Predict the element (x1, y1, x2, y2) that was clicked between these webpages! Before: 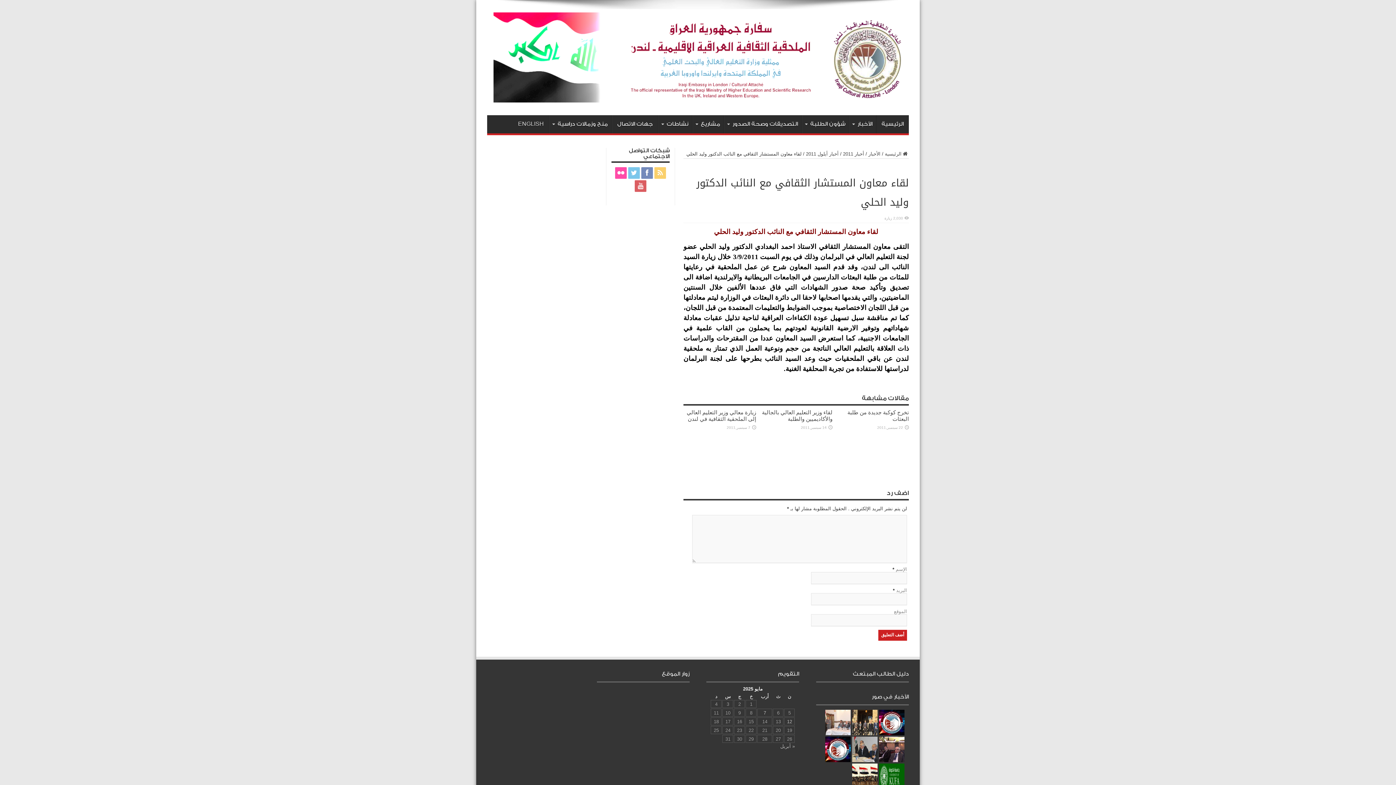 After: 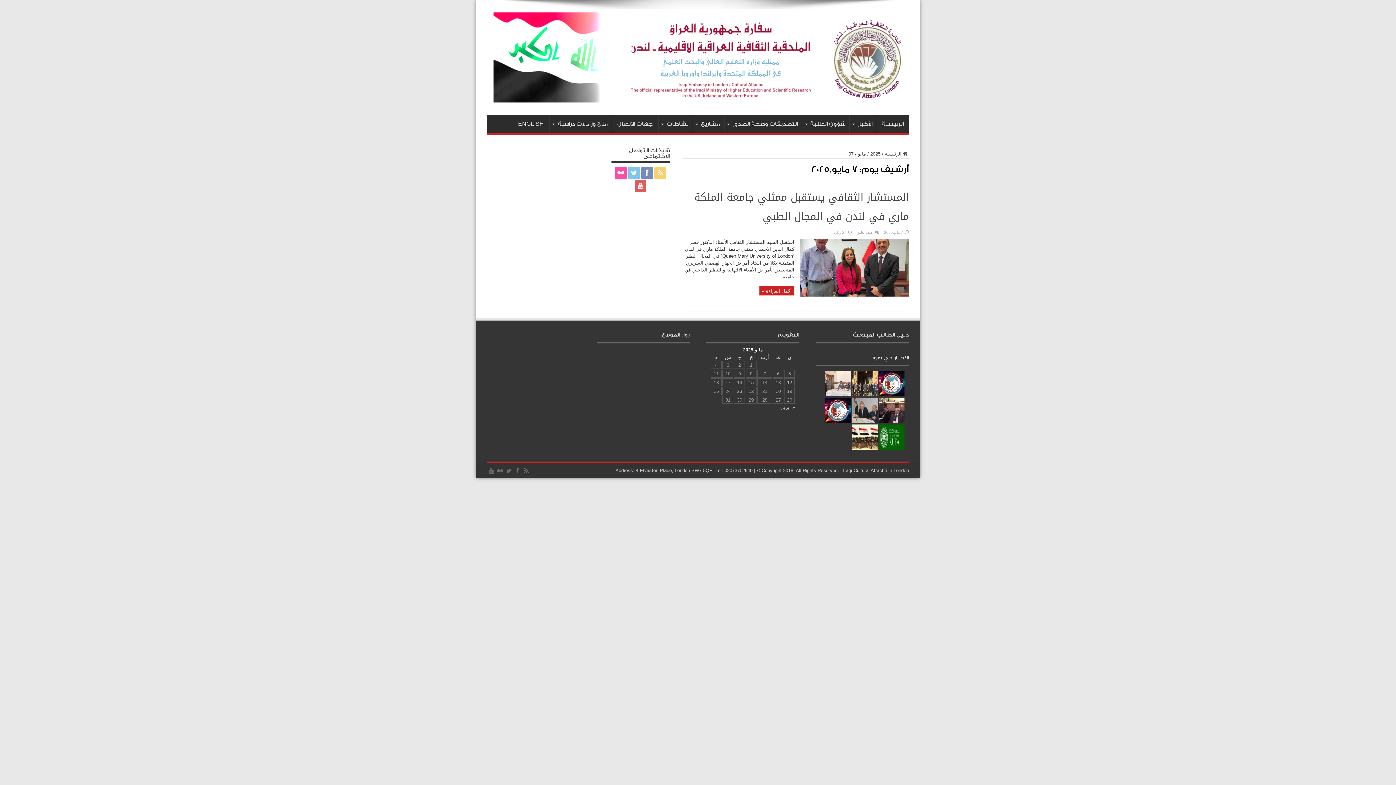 Action: bbox: (763, 710, 766, 715) label: مقالات نُشرت بتاريخ 7 May، 2025